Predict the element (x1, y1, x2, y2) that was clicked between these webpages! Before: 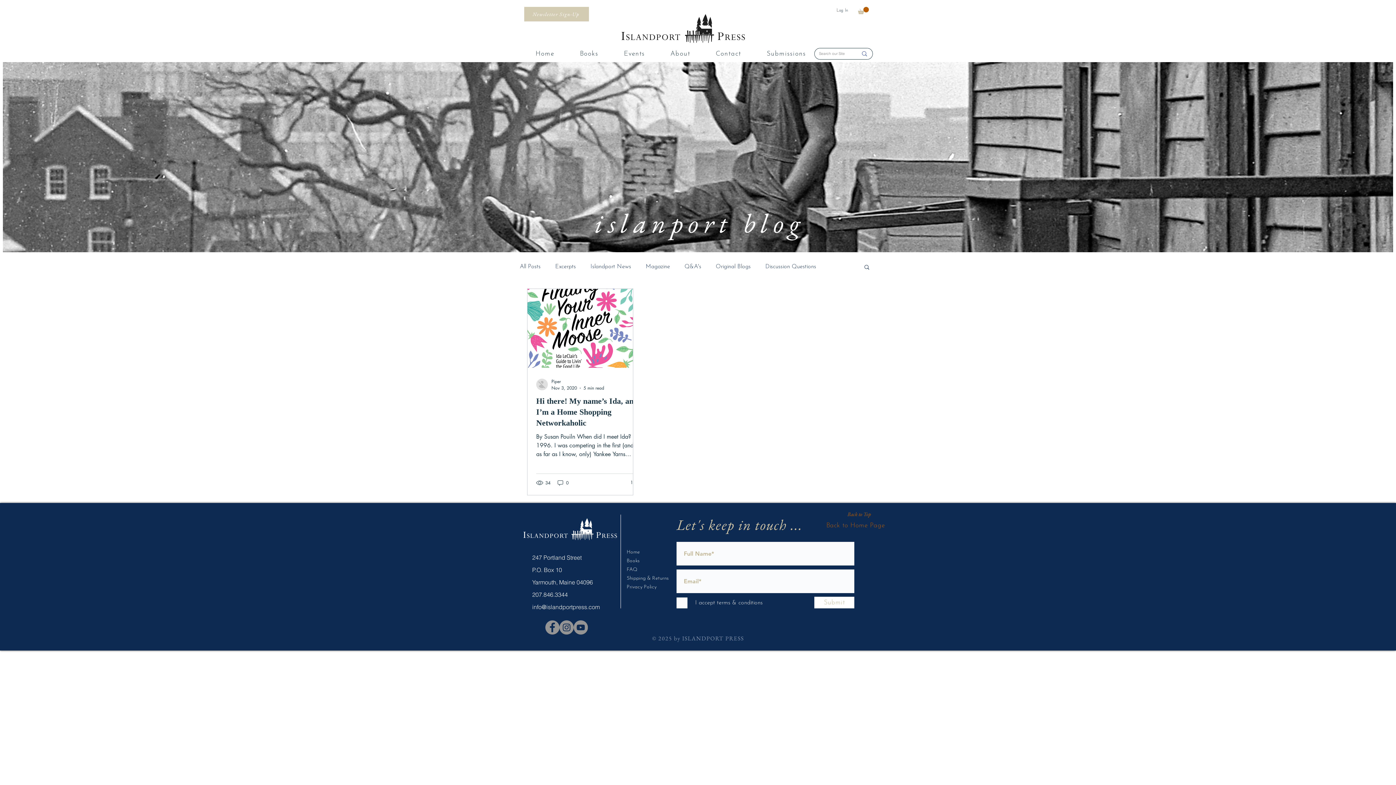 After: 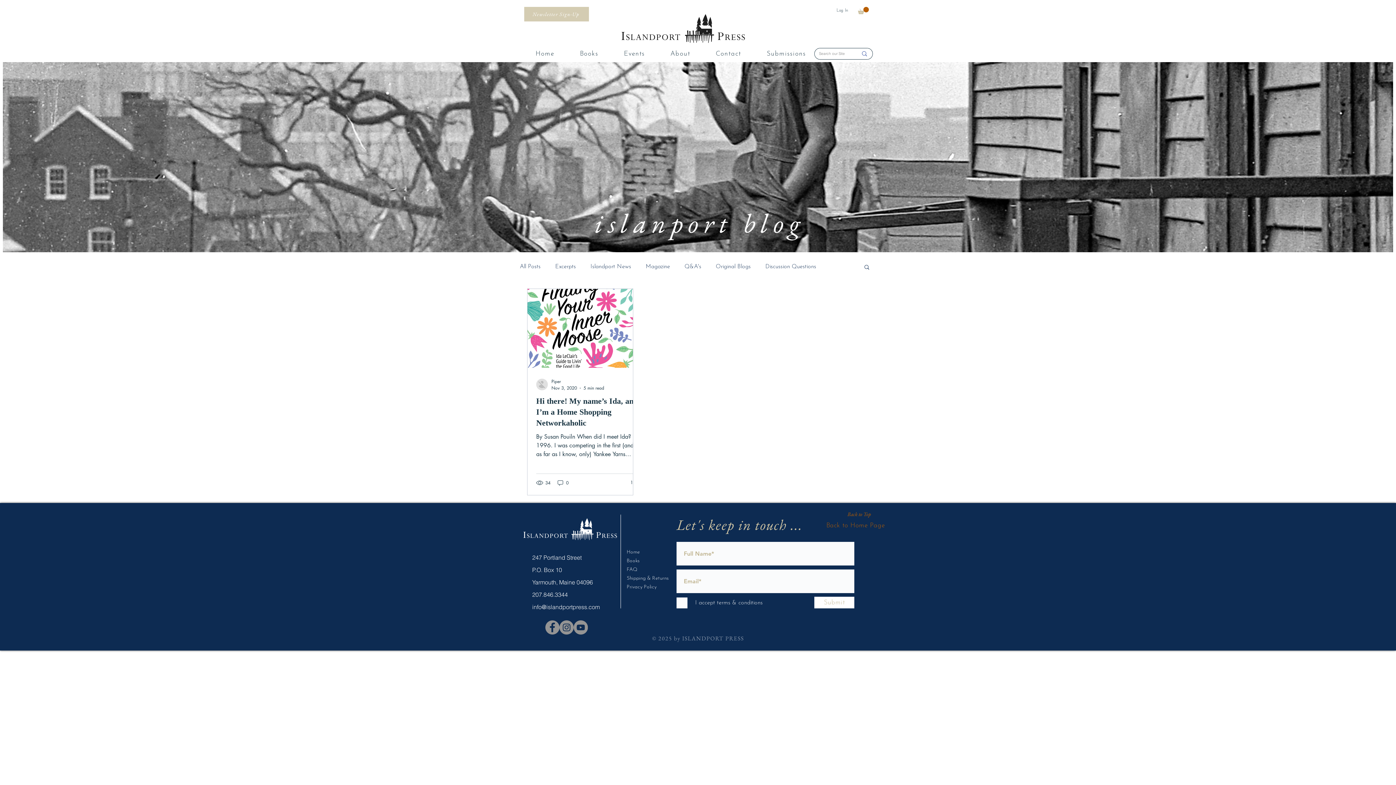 Action: bbox: (842, 506, 876, 521) label: Back to Top